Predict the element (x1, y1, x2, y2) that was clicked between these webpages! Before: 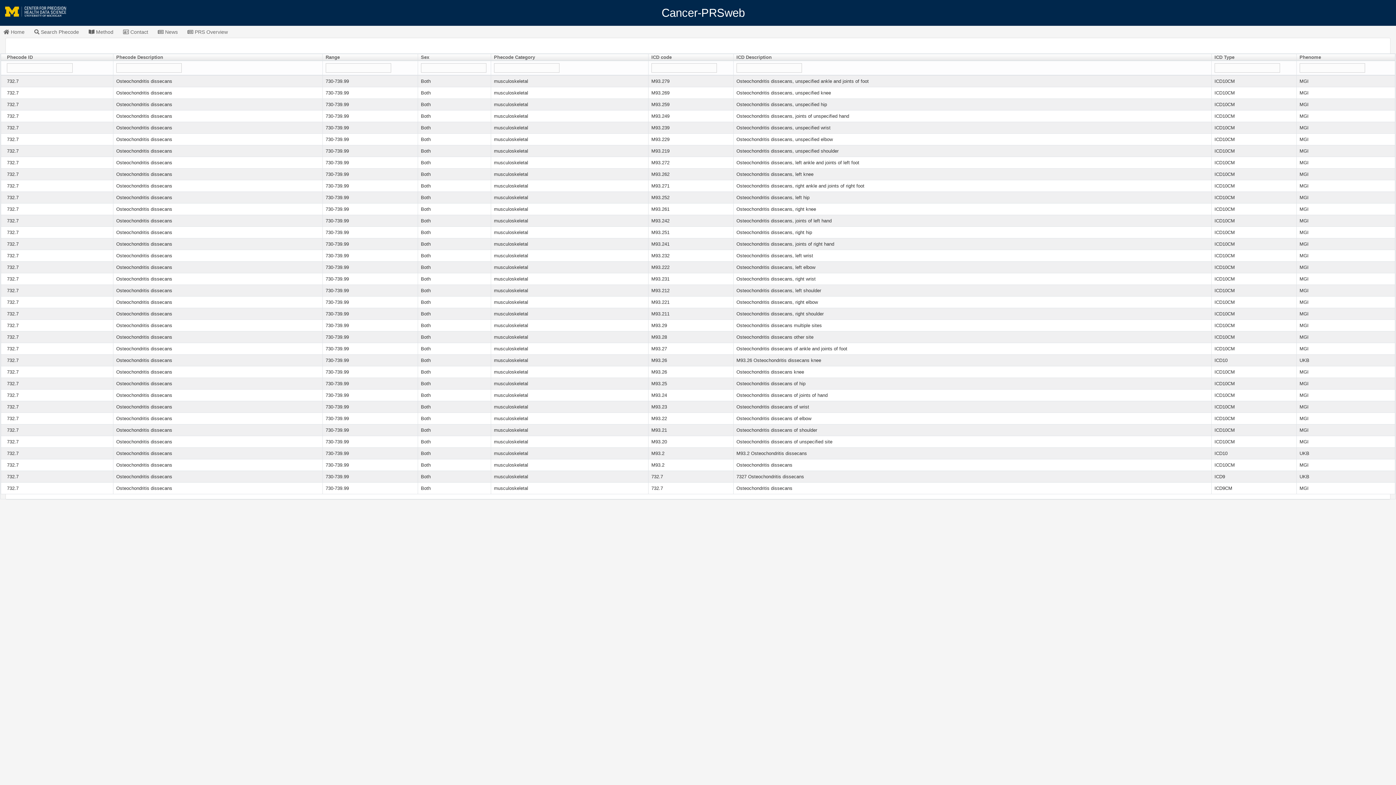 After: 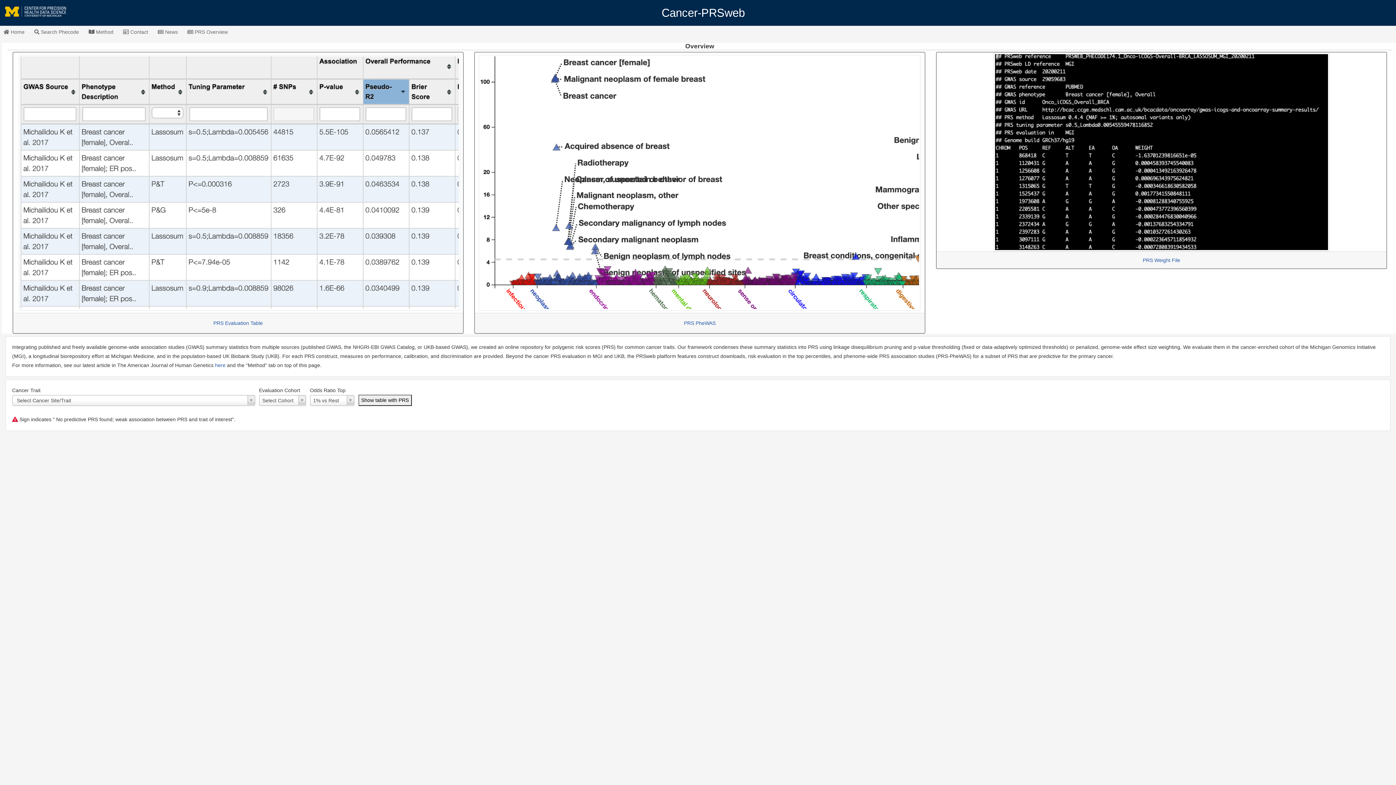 Action: bbox: (0, 26, 28, 37) label:  Home